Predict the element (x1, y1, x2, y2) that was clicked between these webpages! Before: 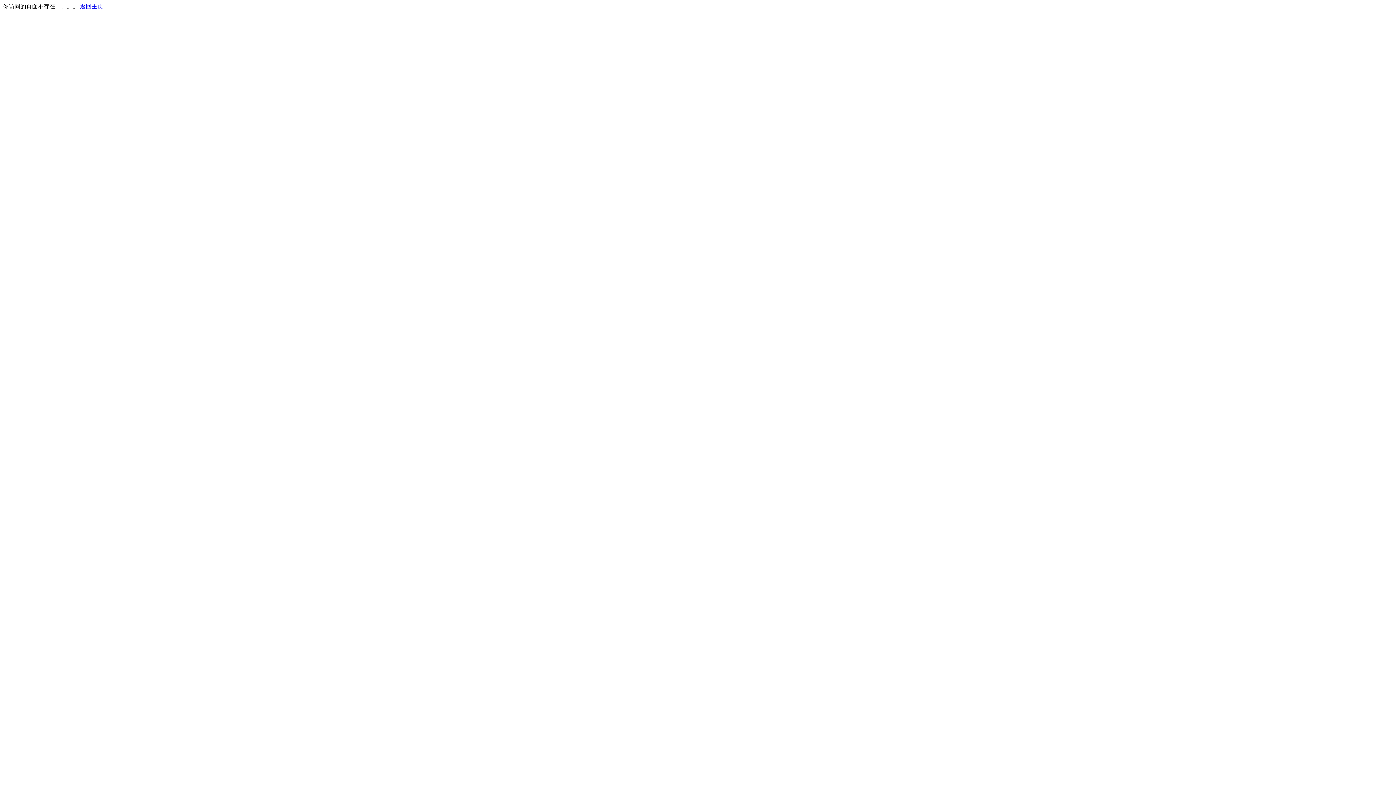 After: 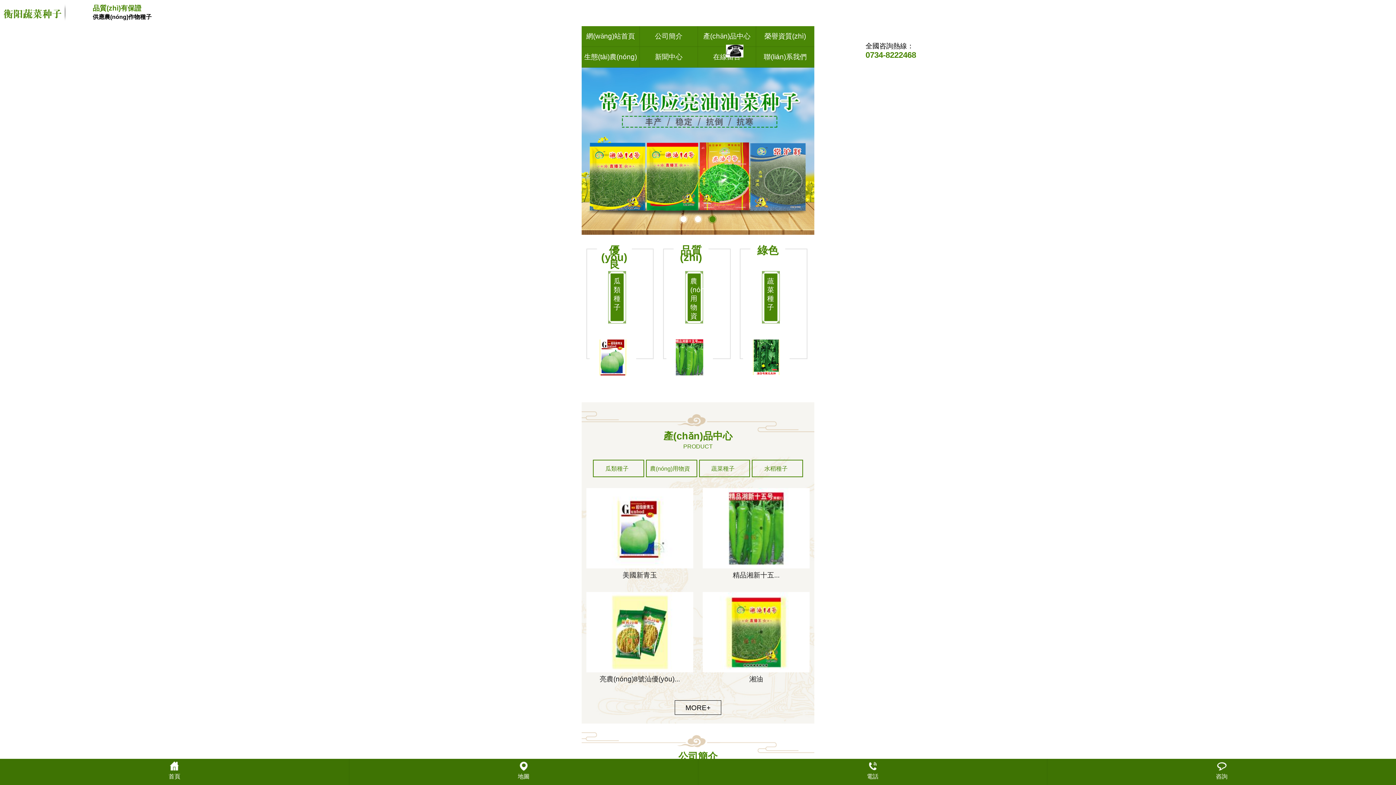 Action: label: 返回主页 bbox: (80, 3, 103, 9)